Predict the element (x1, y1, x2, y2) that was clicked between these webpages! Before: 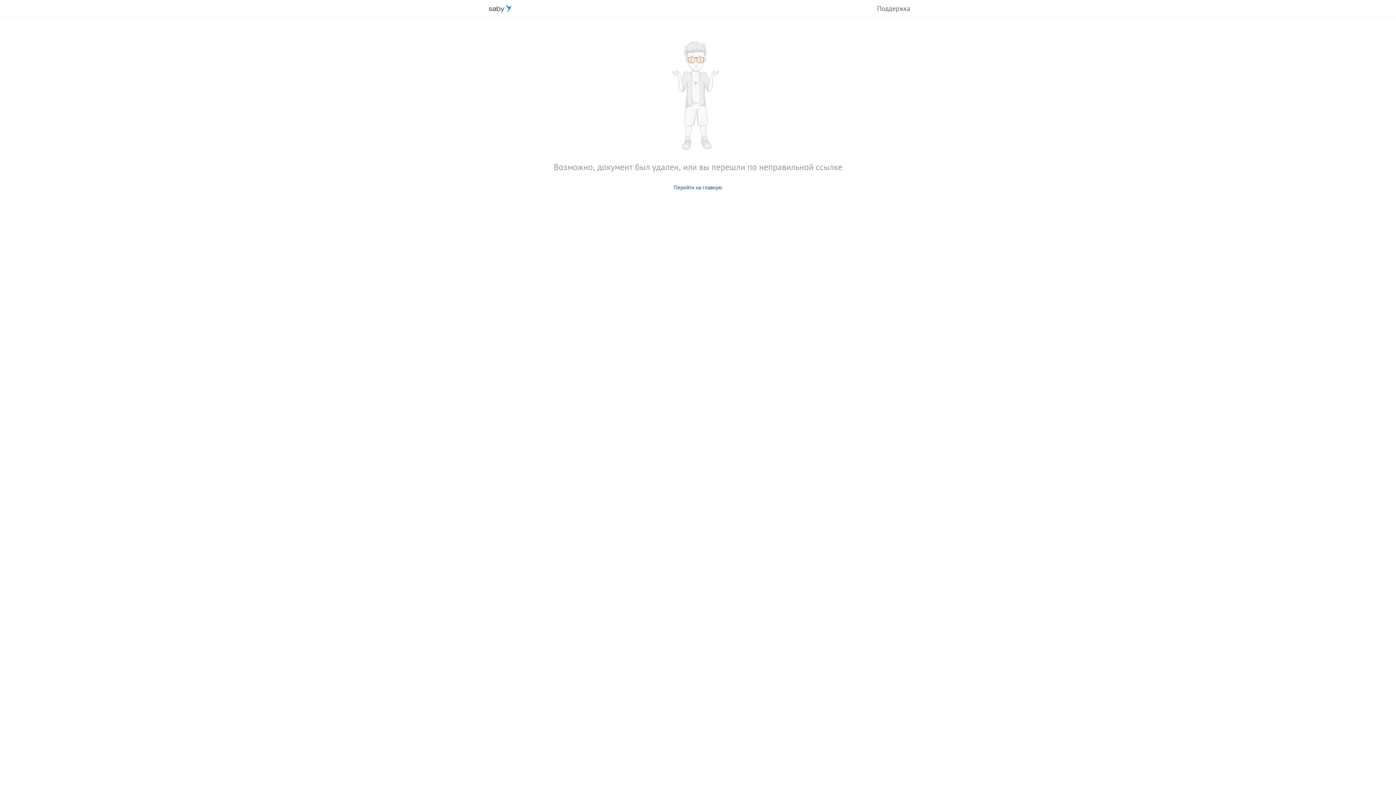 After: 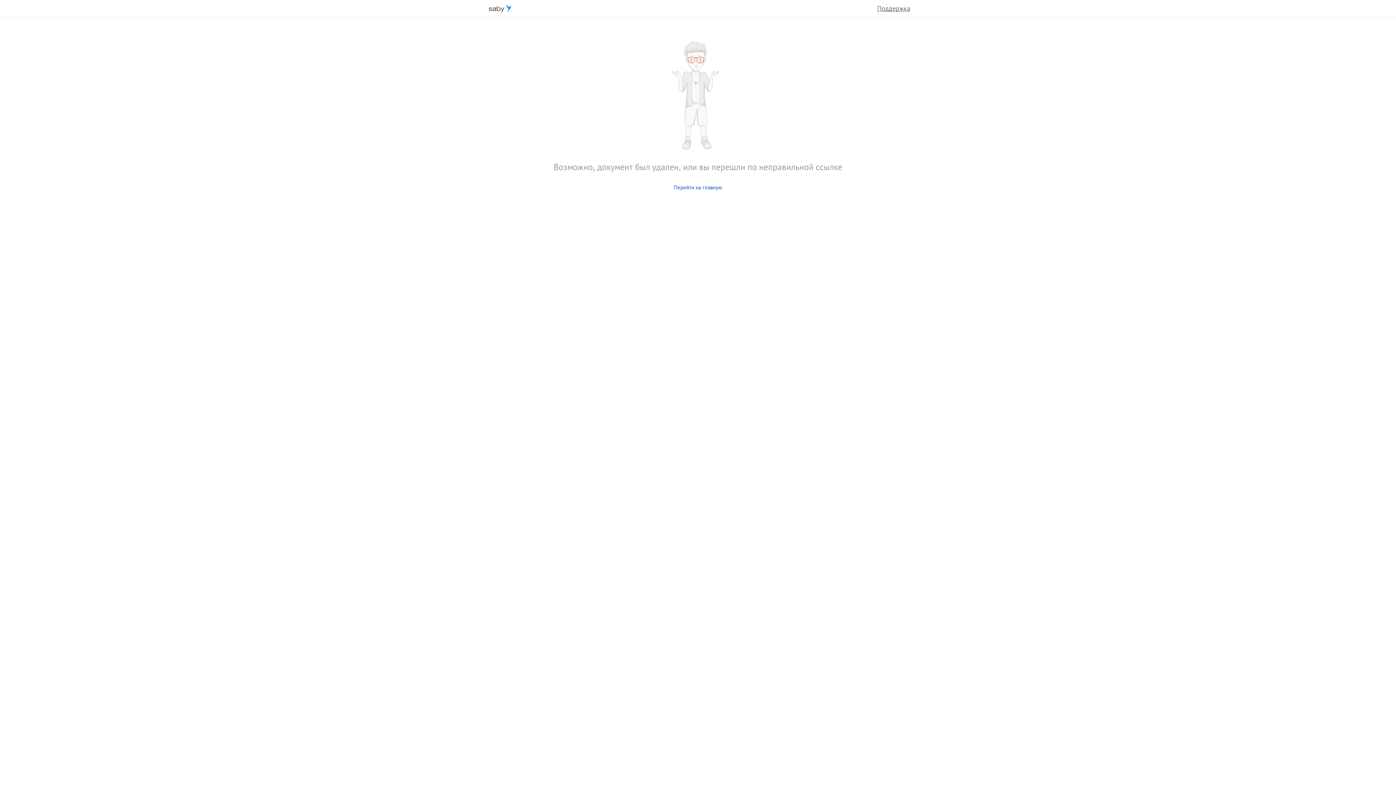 Action: bbox: (877, 4, 910, 12) label: Поддержка